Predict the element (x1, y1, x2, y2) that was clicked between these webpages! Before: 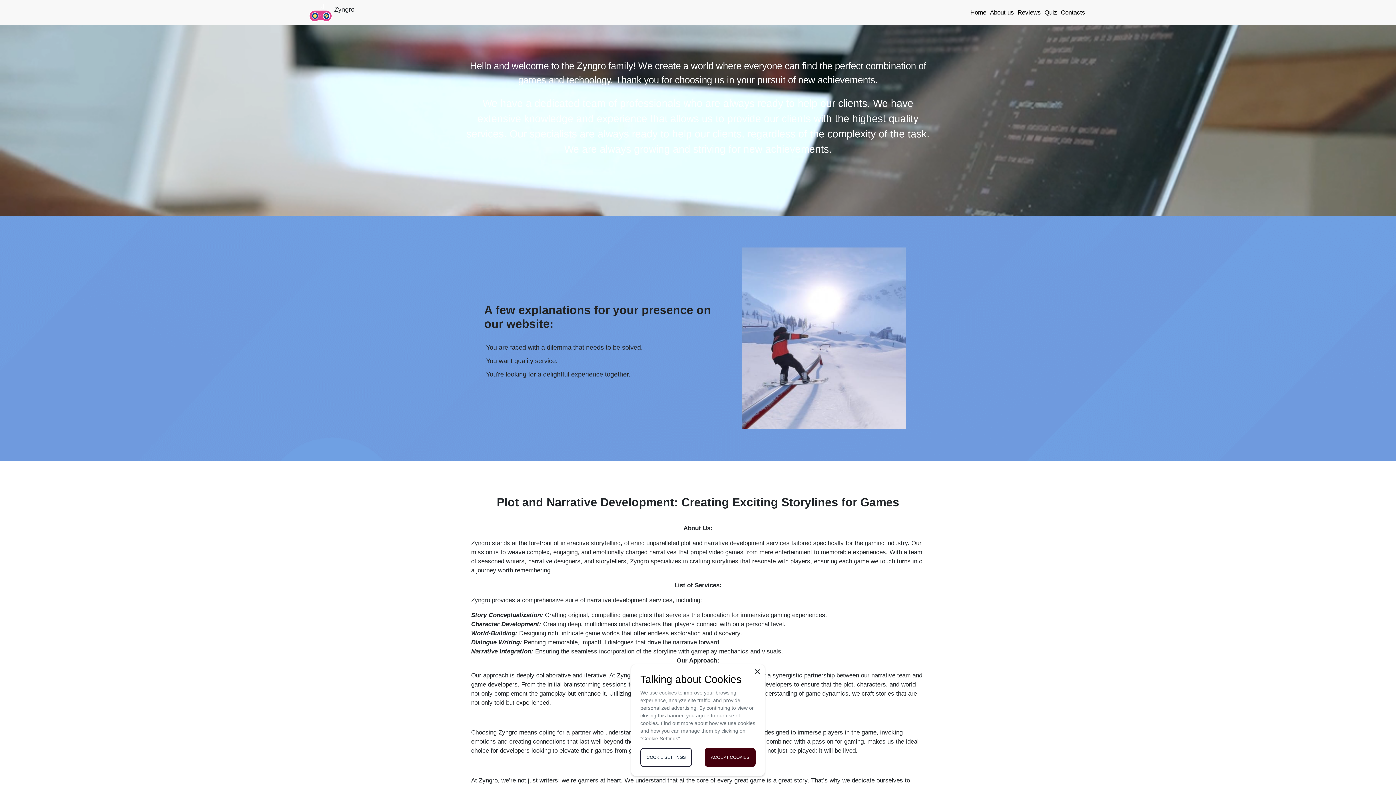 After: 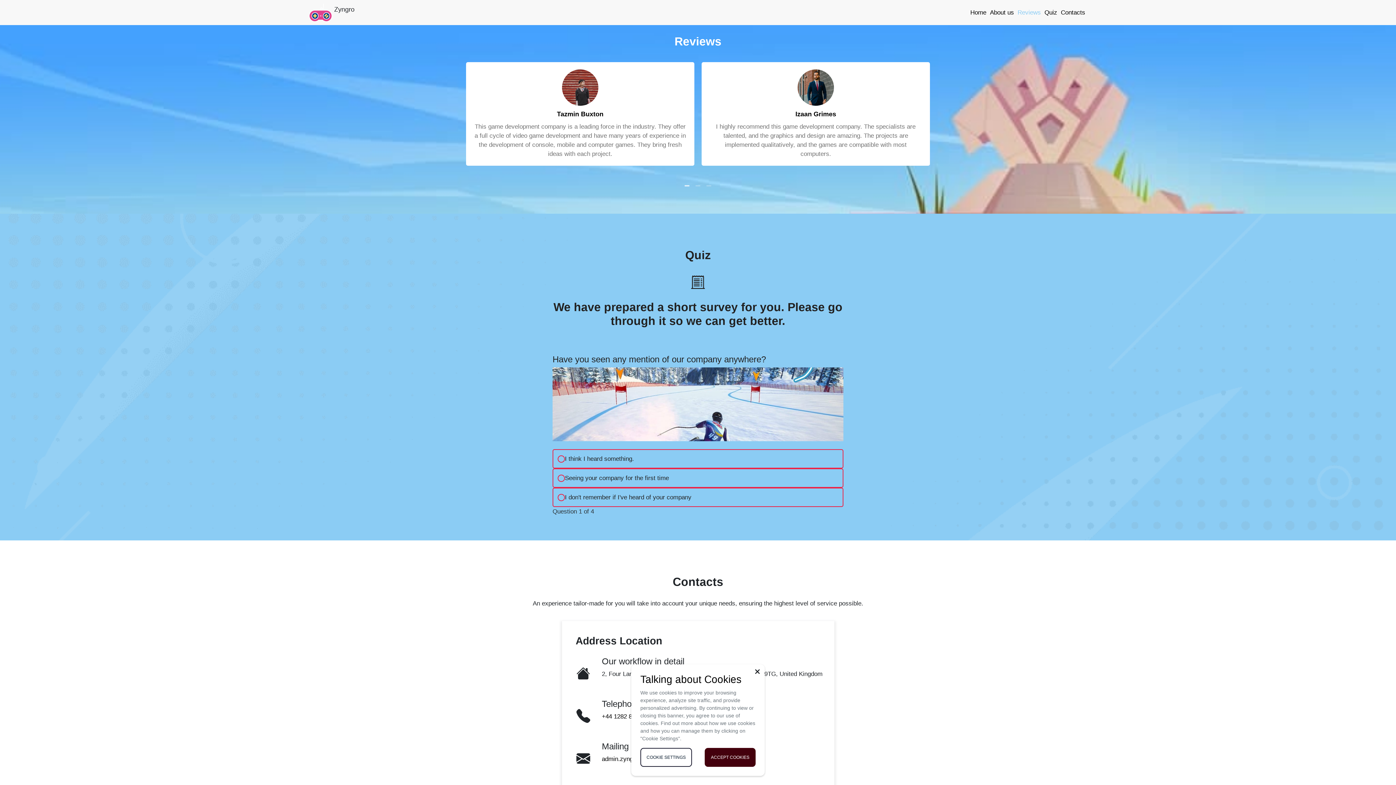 Action: label: Reviews bbox: (1016, 7, 1042, 17)